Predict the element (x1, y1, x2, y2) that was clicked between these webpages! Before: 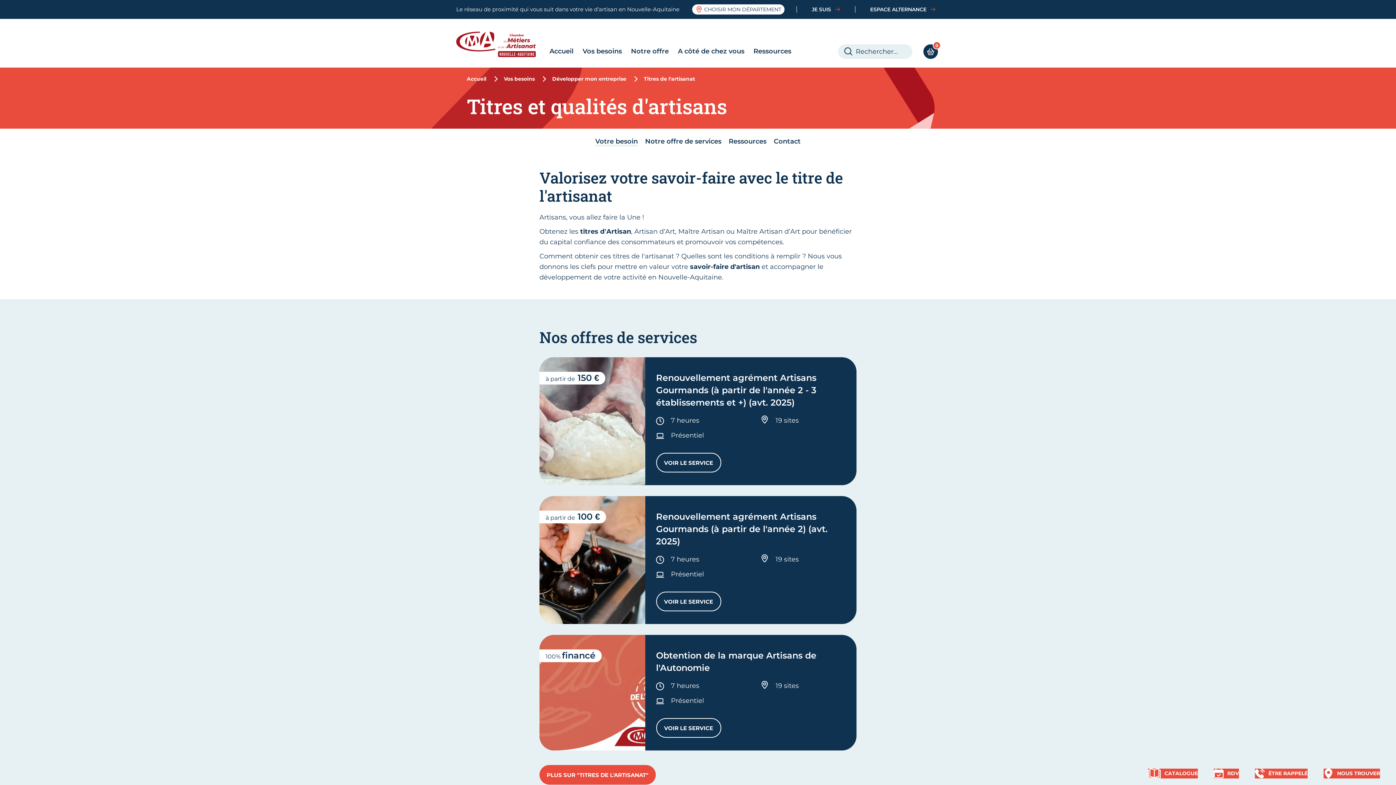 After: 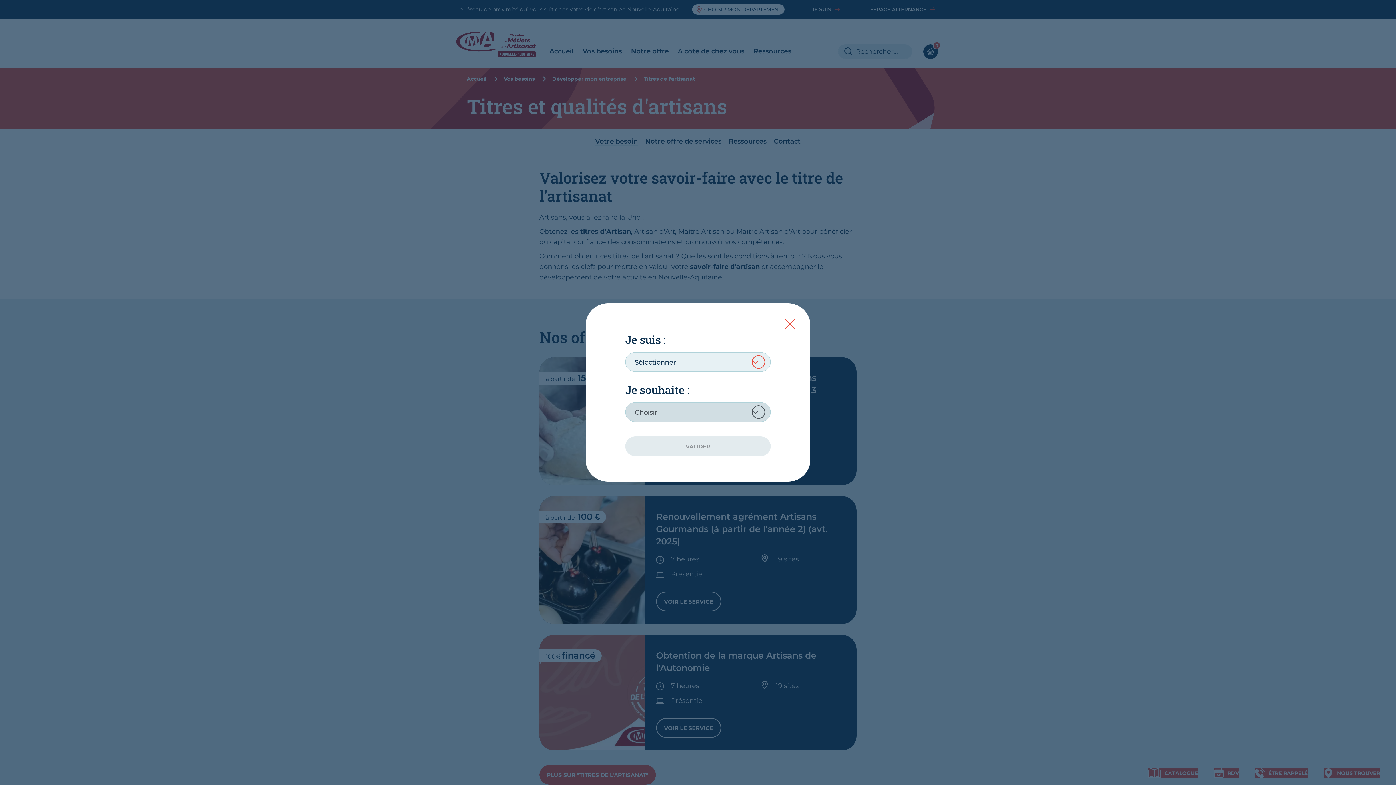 Action: label: JE SUIS
   bbox: (812, 6, 840, 12)